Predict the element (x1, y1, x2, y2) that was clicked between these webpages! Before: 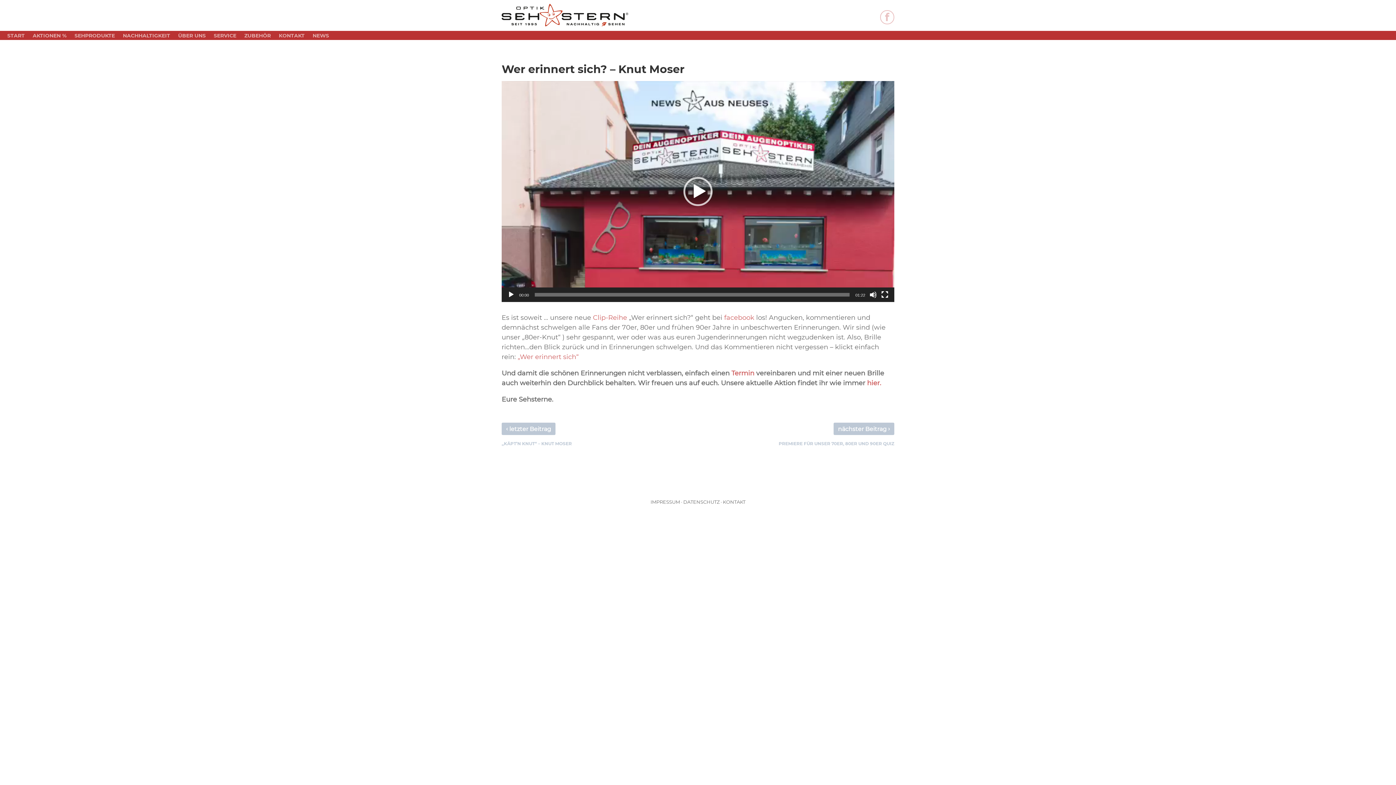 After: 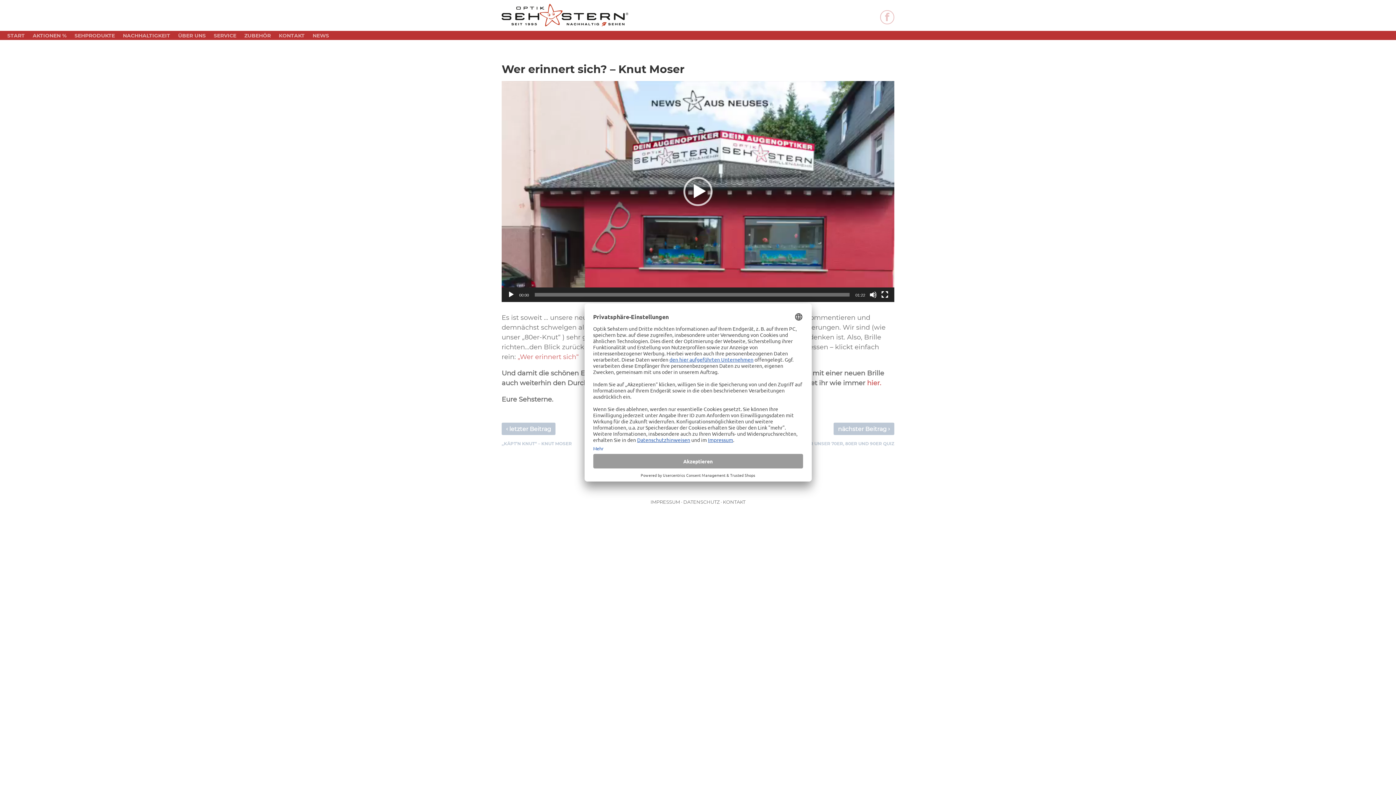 Action: bbox: (593, 313, 627, 321) label: Clip-Reihe